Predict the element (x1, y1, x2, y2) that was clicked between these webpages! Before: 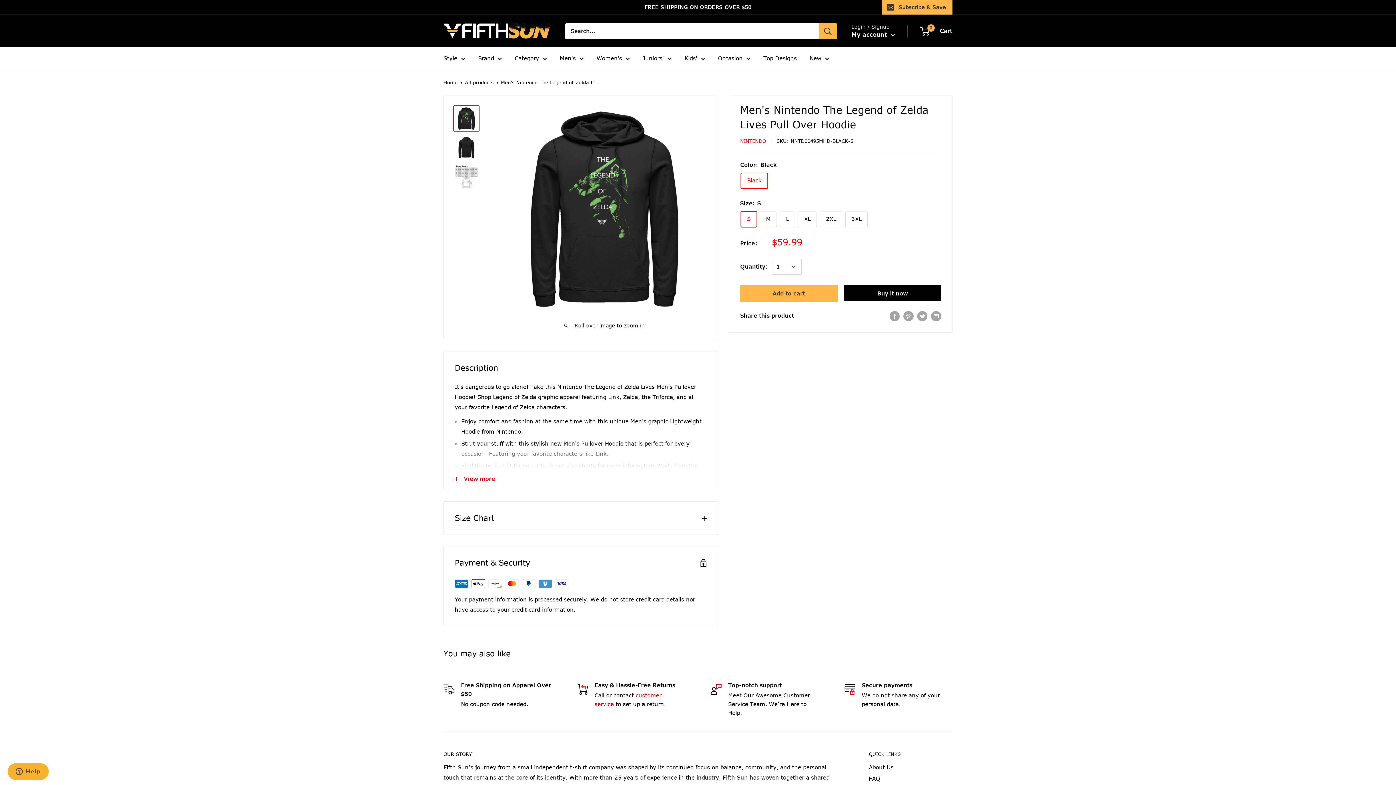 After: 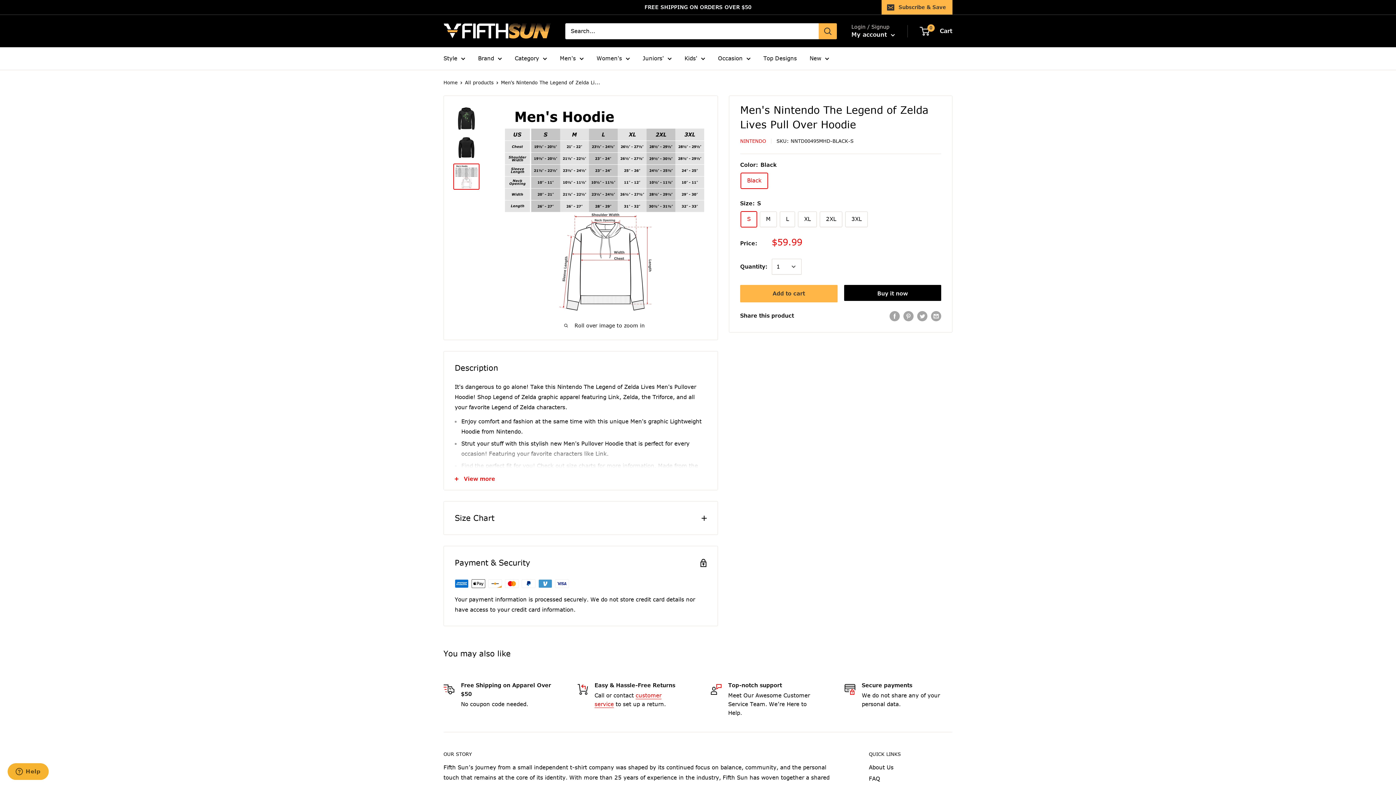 Action: bbox: (453, 163, 479, 189)